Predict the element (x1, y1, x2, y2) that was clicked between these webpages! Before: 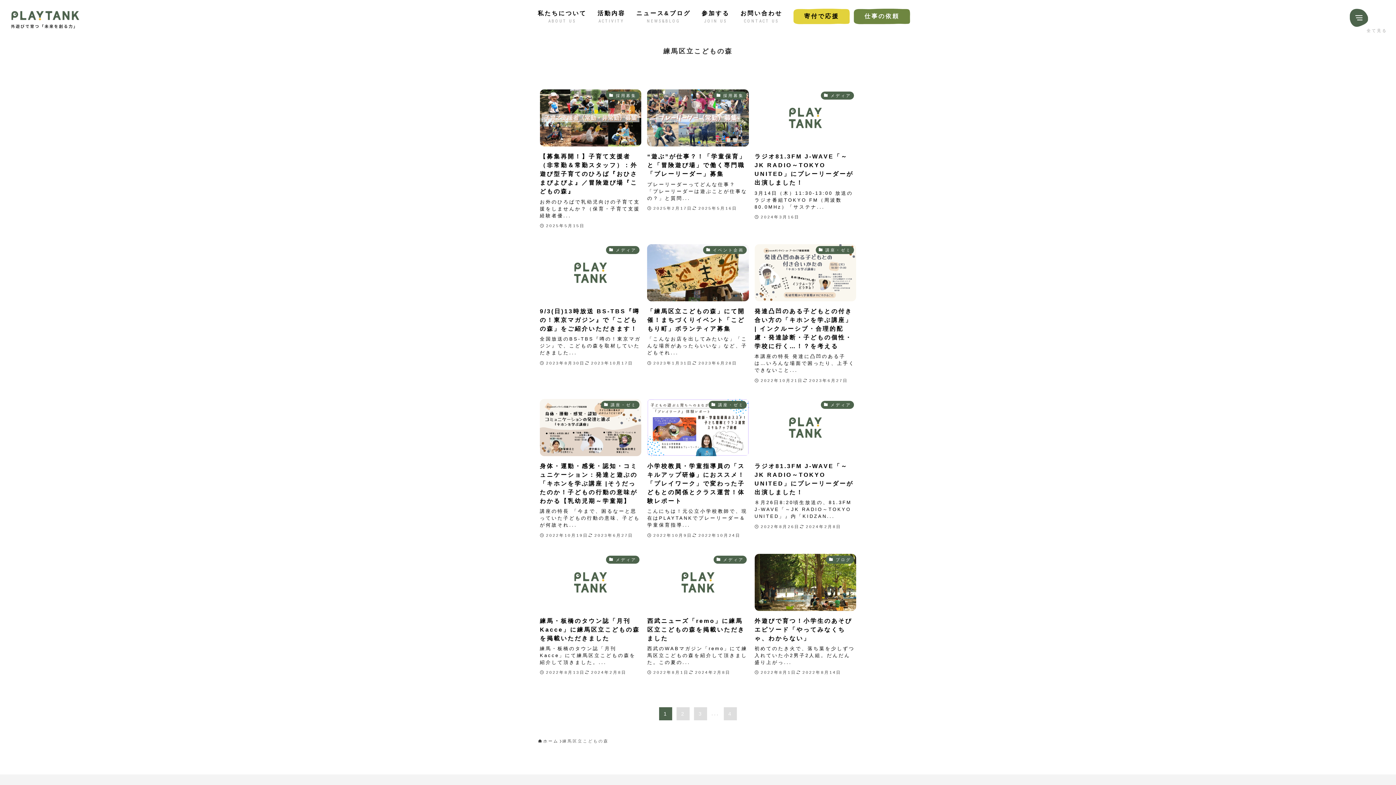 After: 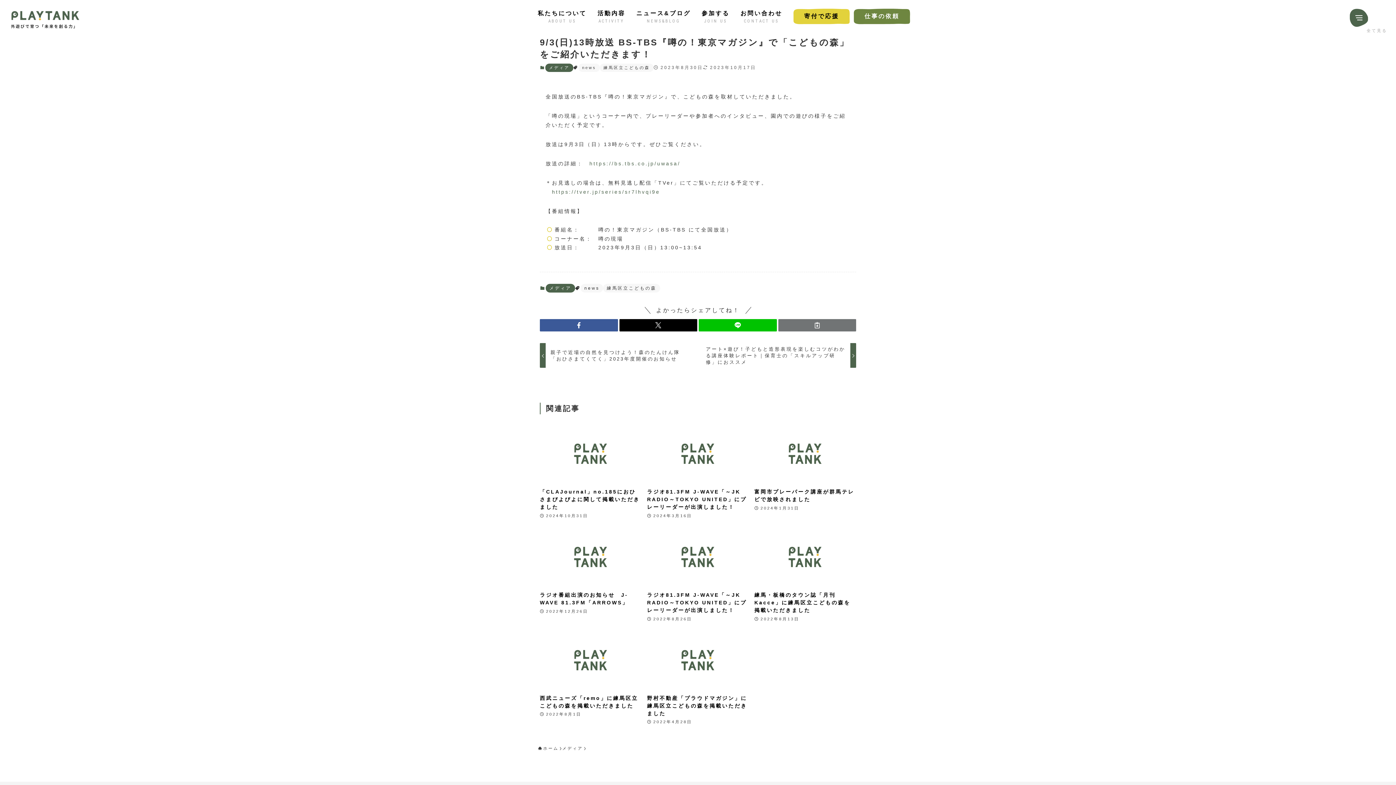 Action: label: メディア
9/3(日)13時放送 BS-TBS『噂の！東京マガジン』で「こどもの森」をご紹介いただきます！
全国放送のBS-TBS『噂の！東京マガジン』で、こどもの森を取材していただきました...
2023年8月30日
2023年10月17日 bbox: (540, 244, 641, 384)